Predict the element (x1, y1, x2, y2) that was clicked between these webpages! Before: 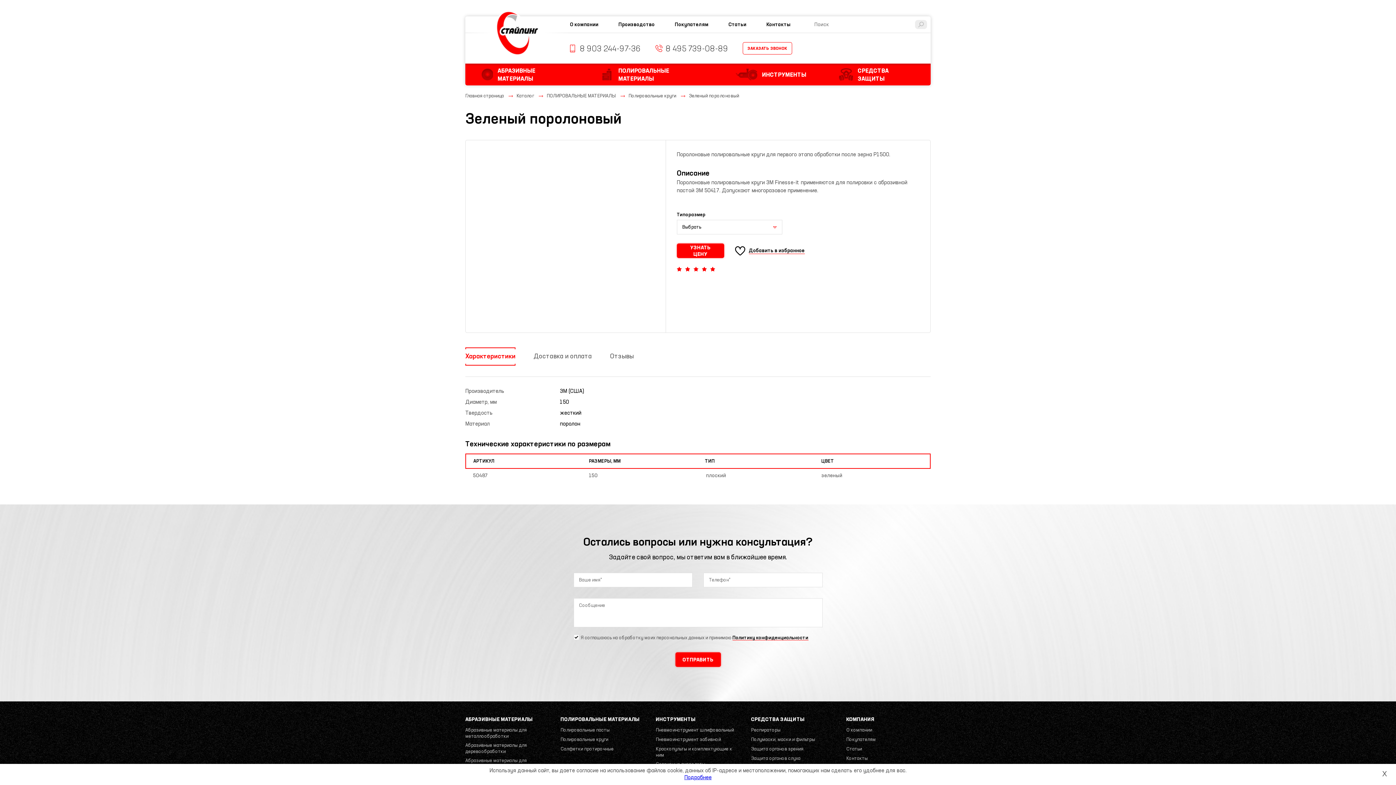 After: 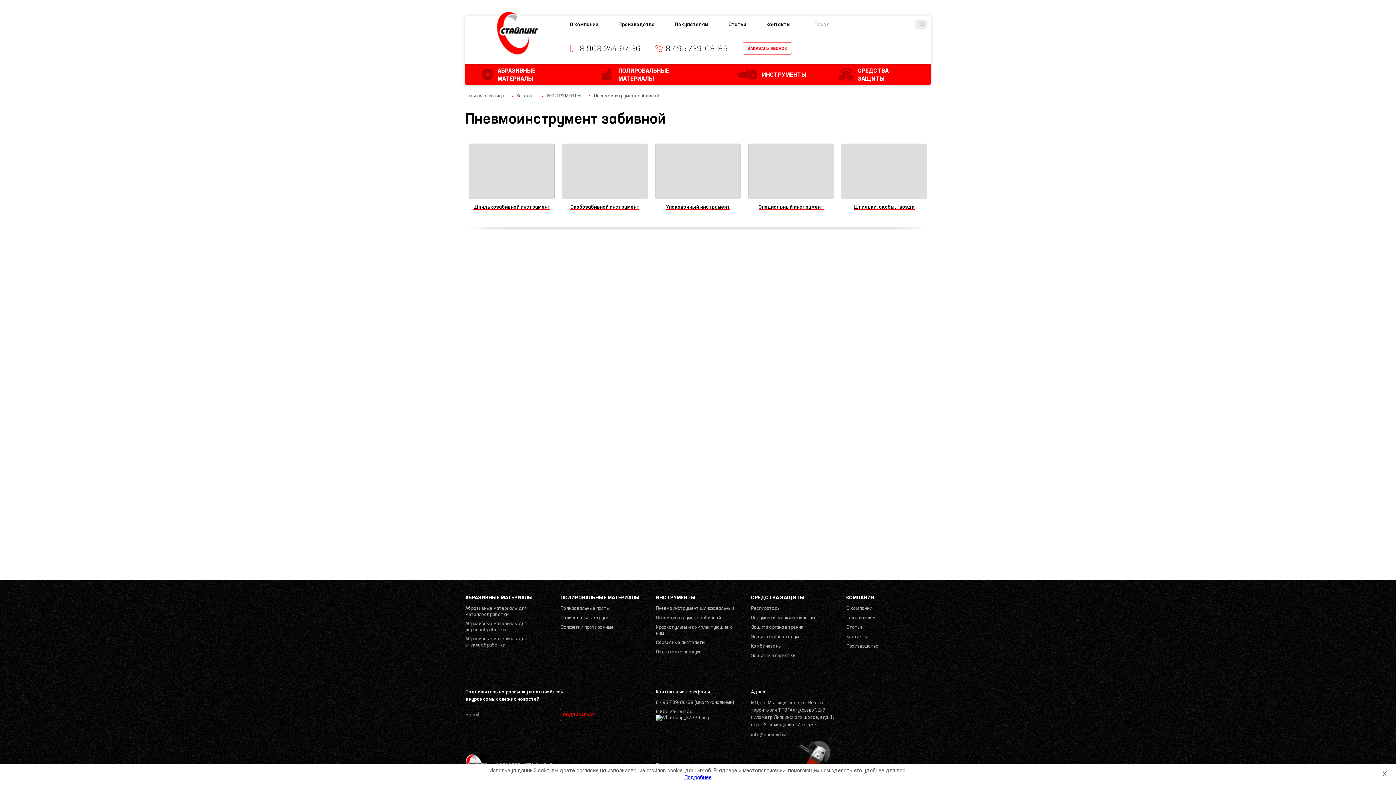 Action: bbox: (656, 737, 721, 743) label: Пневмоинструмент забивной